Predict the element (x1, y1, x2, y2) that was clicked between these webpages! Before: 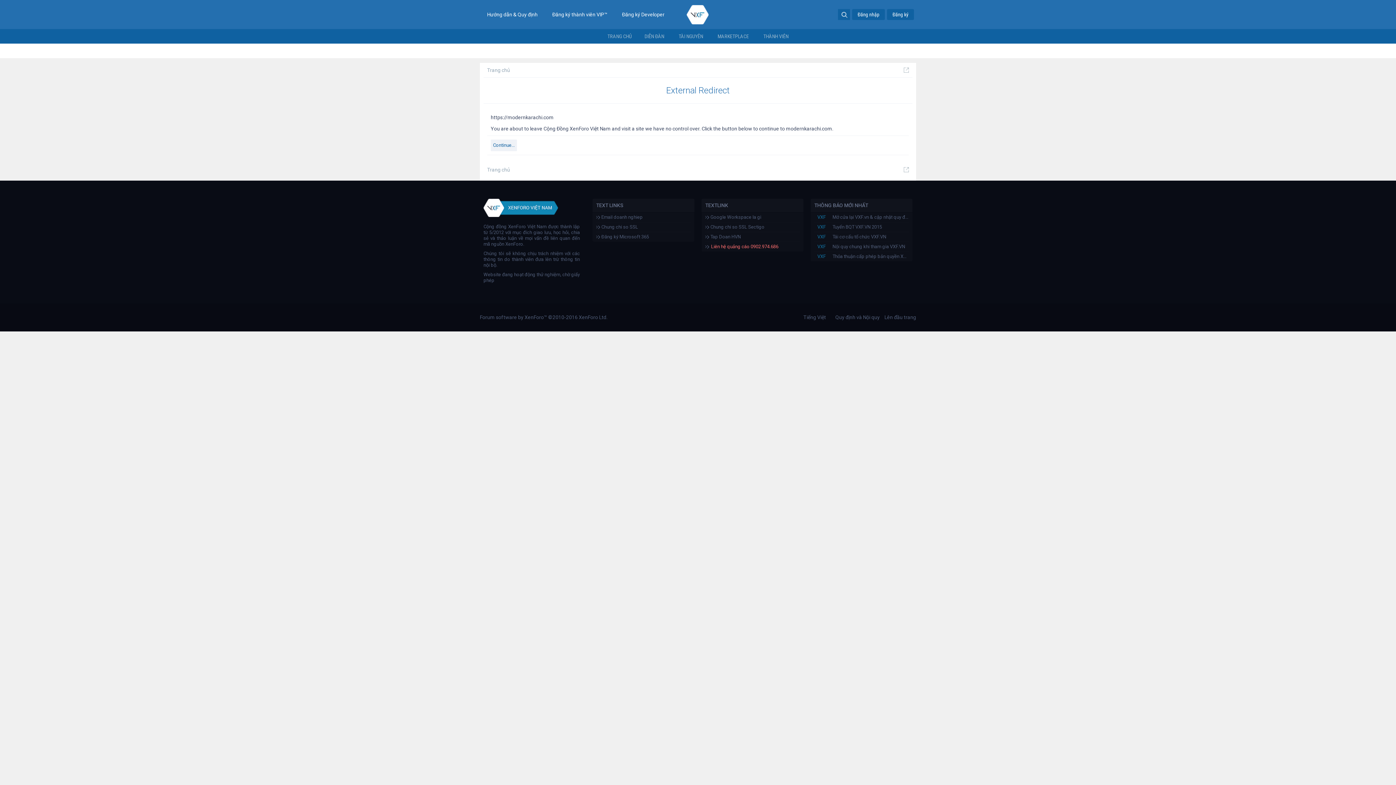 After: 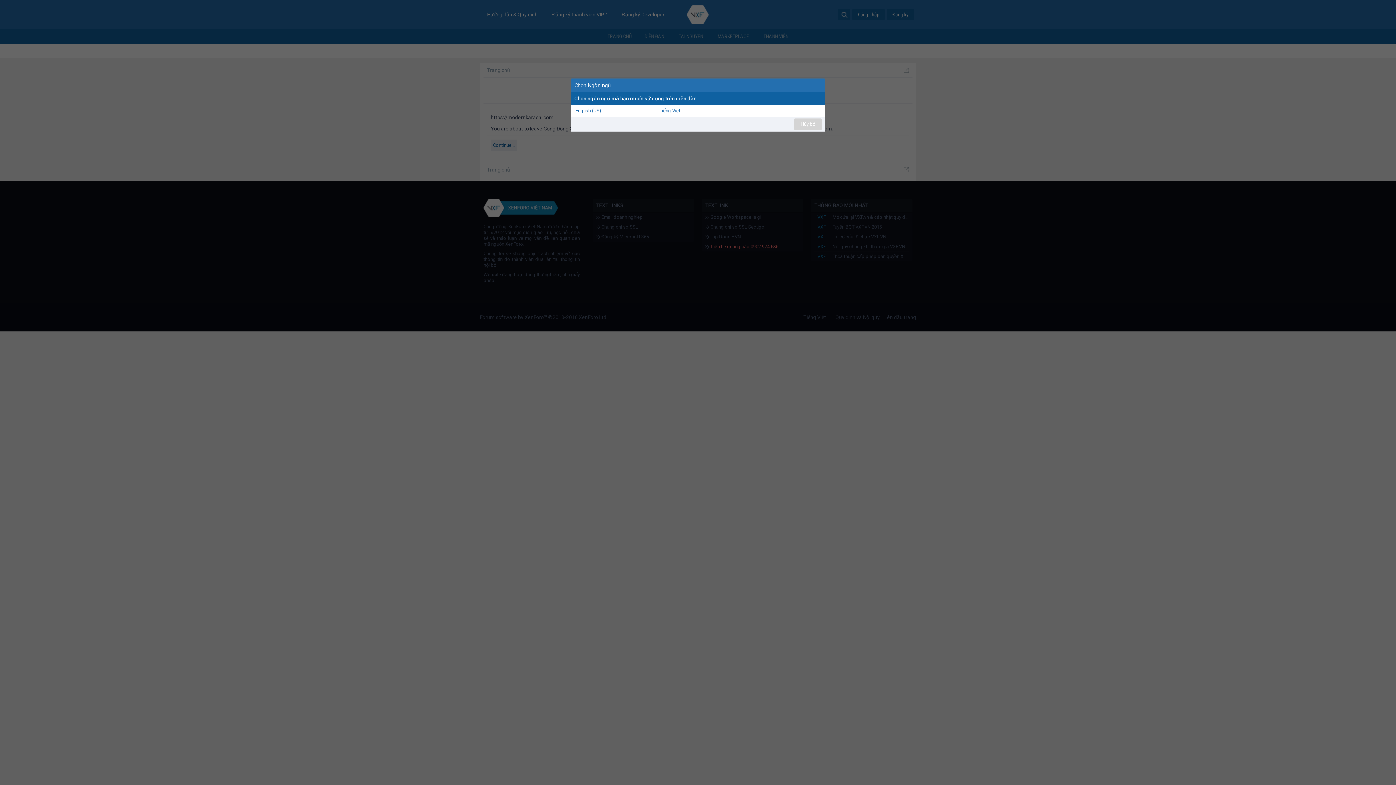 Action: label: Tiếng Việt bbox: (803, 314, 826, 320)